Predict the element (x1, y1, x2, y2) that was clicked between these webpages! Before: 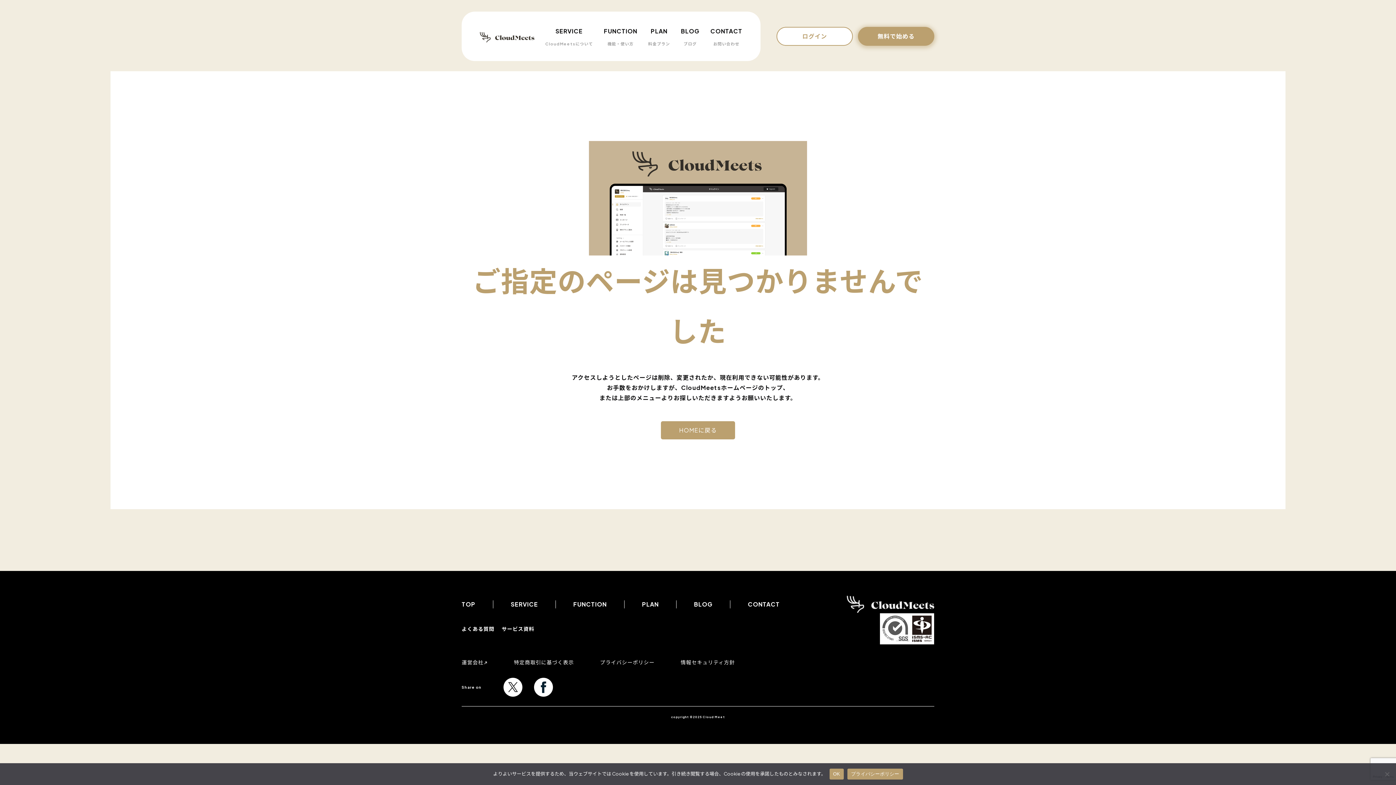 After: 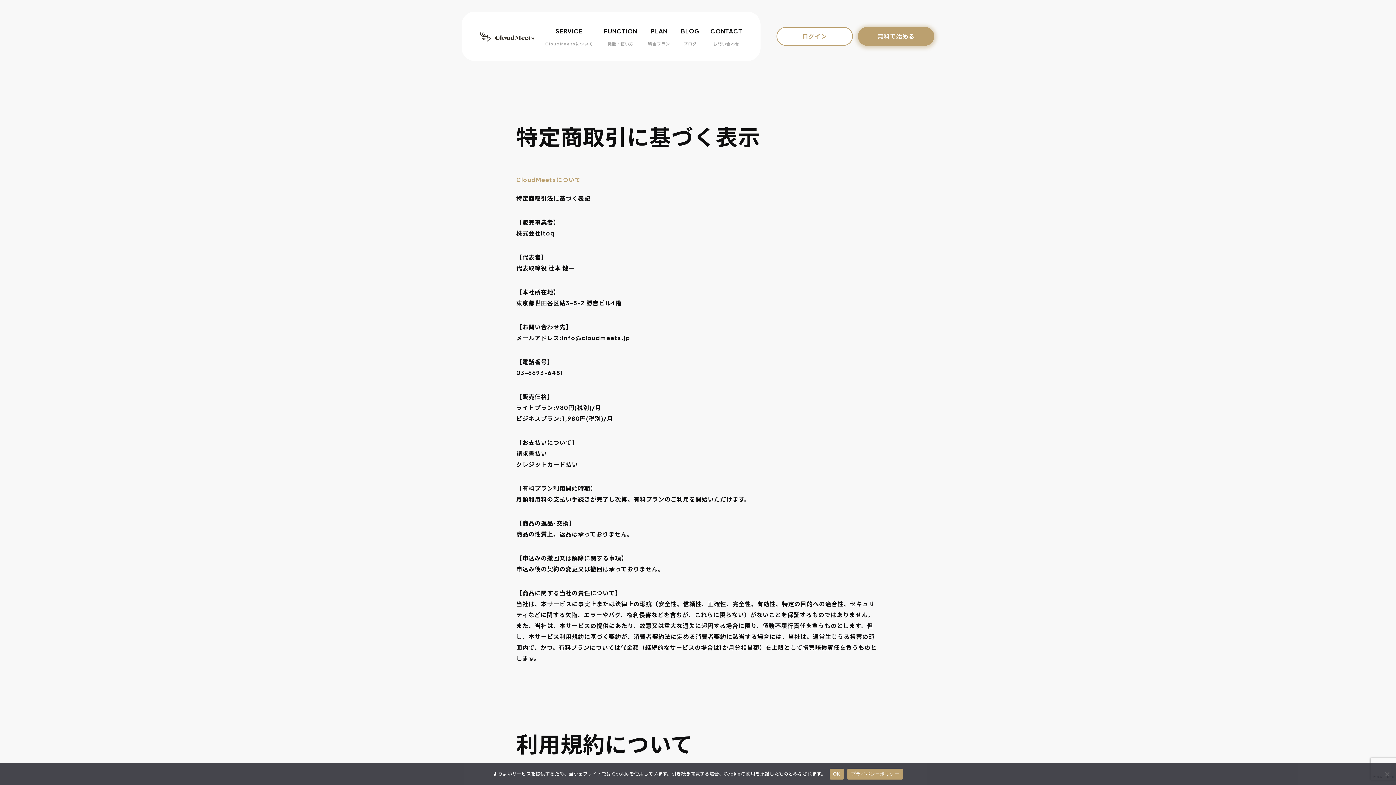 Action: bbox: (514, 659, 574, 665) label: 特定商取引に基づく表示